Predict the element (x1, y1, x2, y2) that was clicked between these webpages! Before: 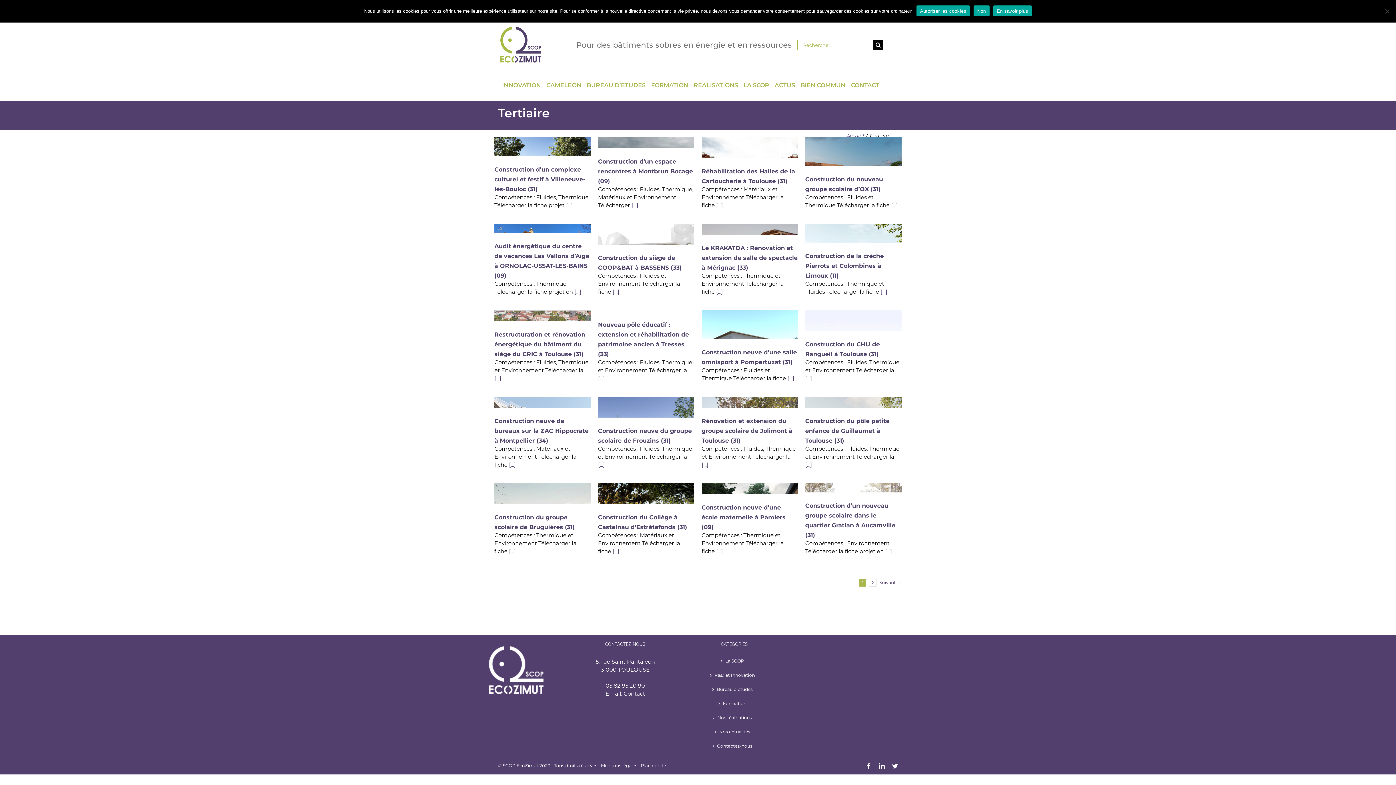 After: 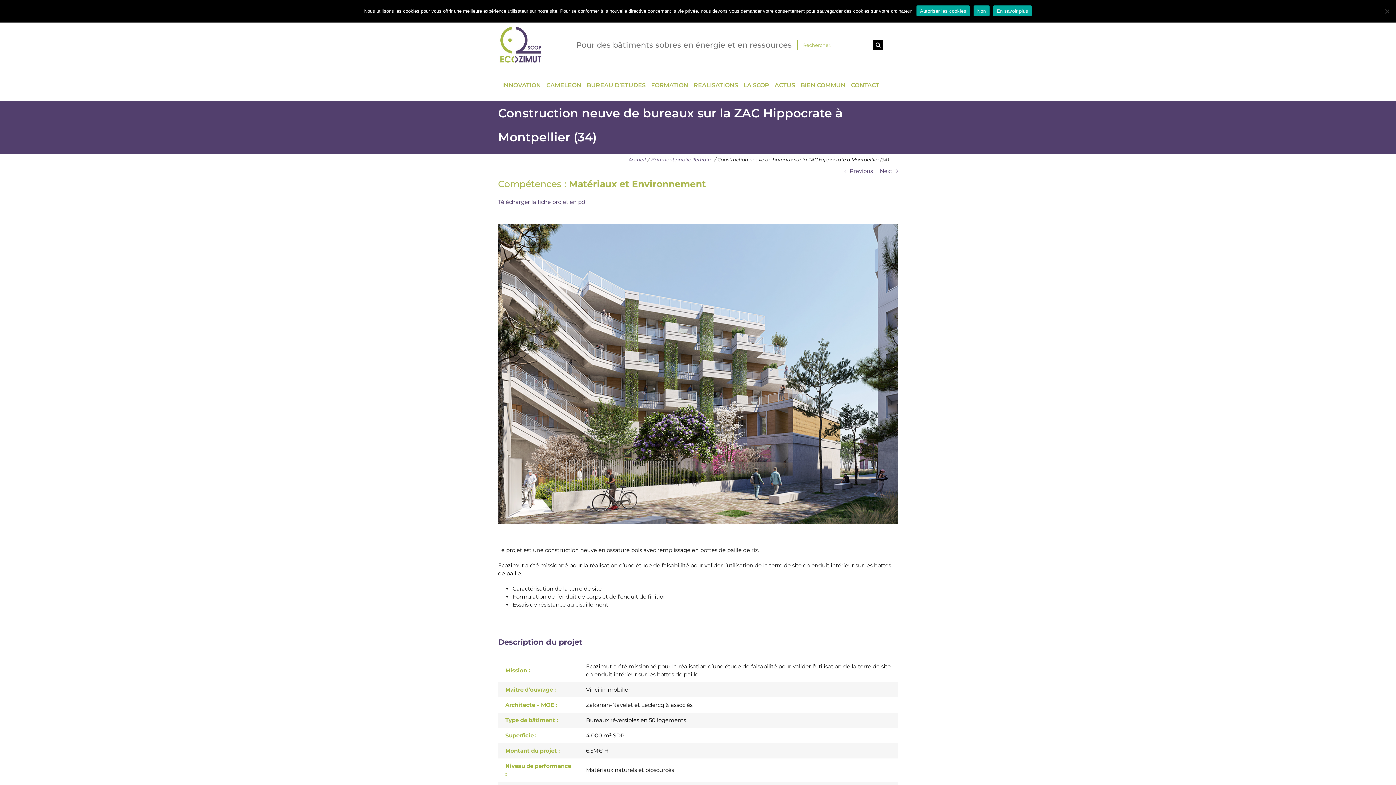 Action: bbox: (509, 461, 516, 468) label: [...]